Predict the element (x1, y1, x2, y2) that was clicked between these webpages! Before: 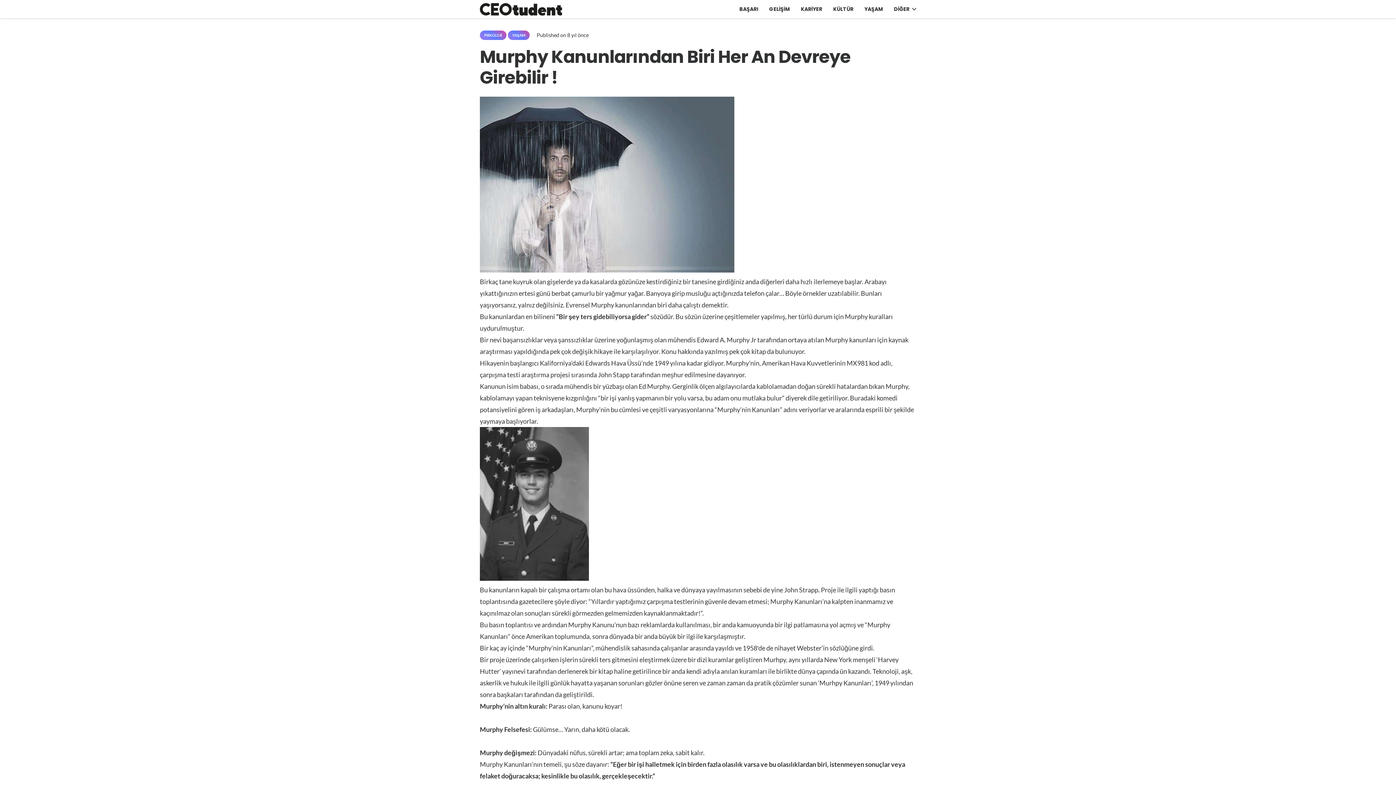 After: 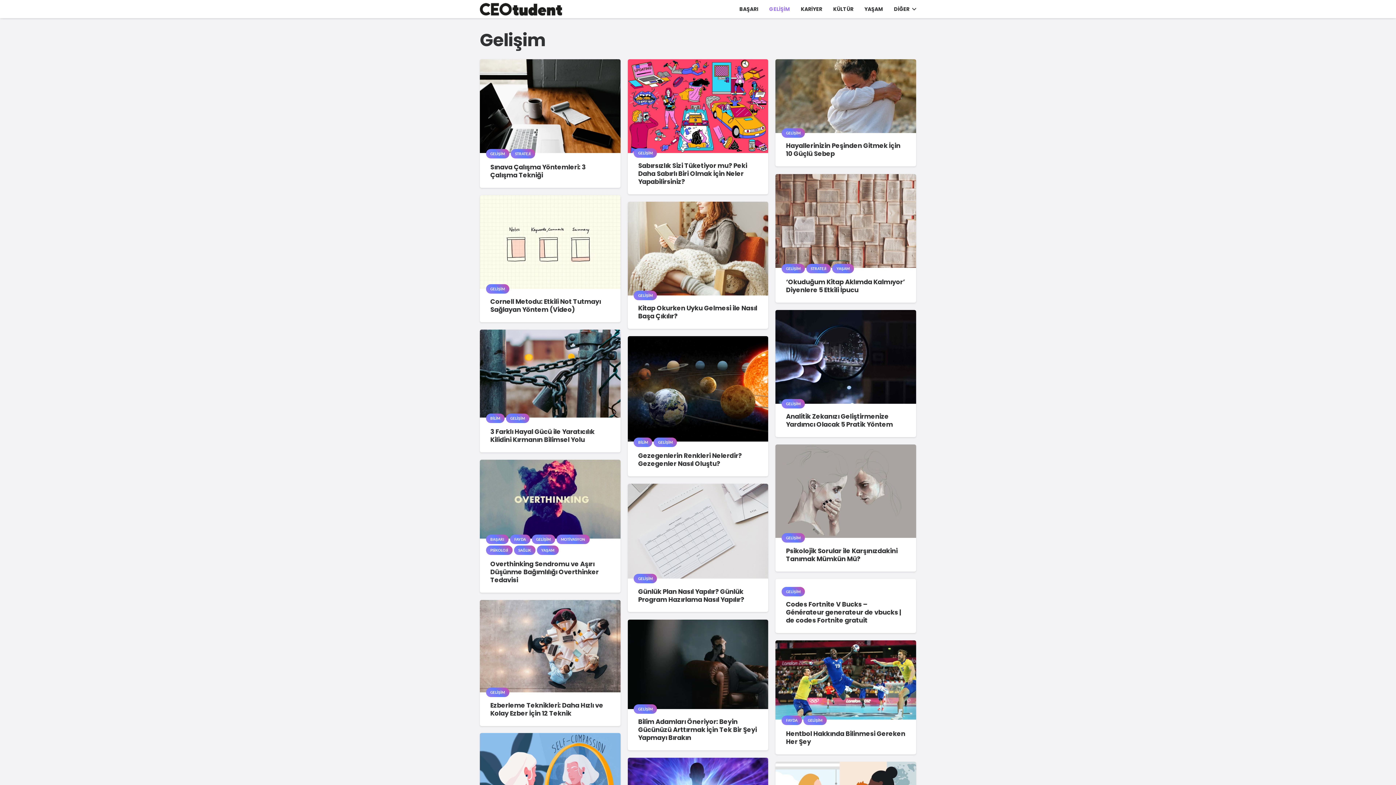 Action: label: GELİŞİM bbox: (763, 0, 795, 18)